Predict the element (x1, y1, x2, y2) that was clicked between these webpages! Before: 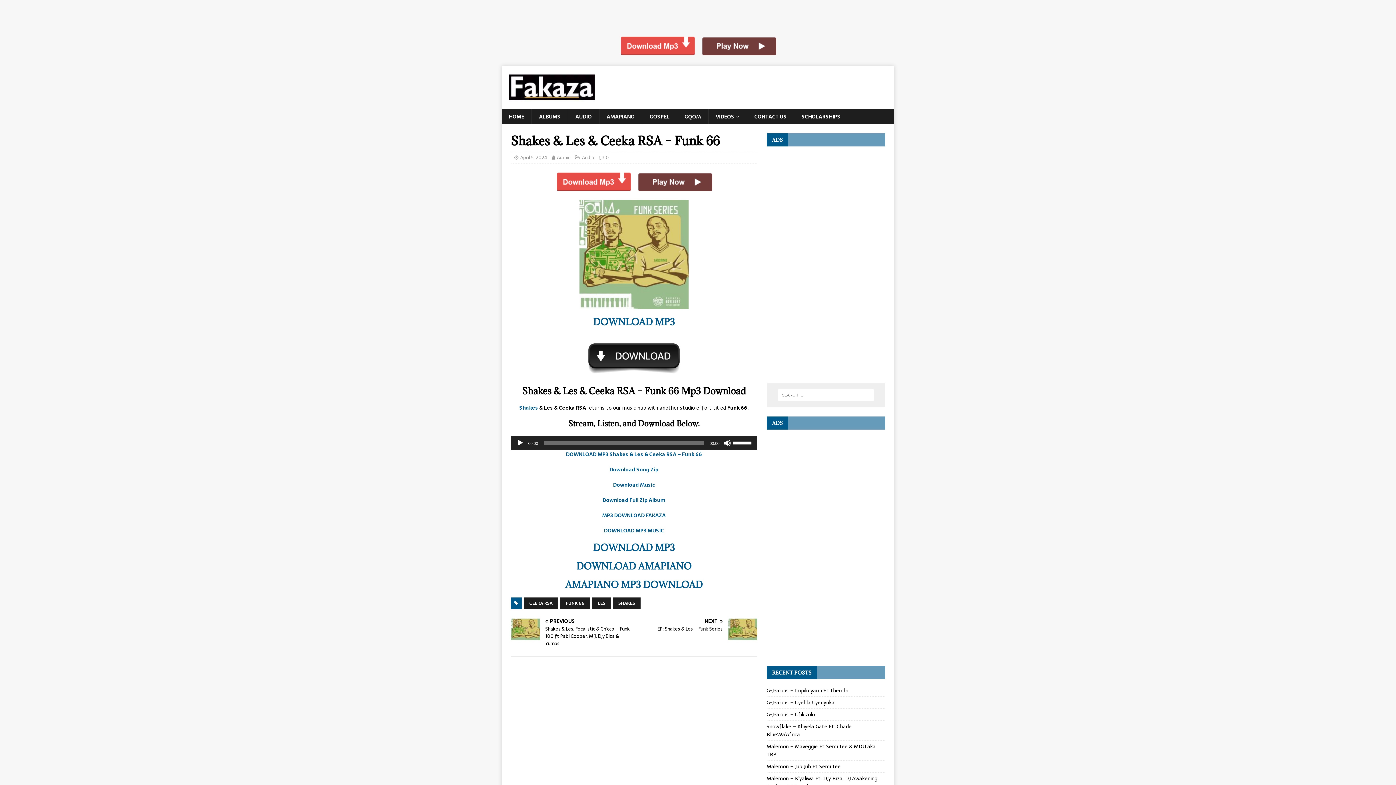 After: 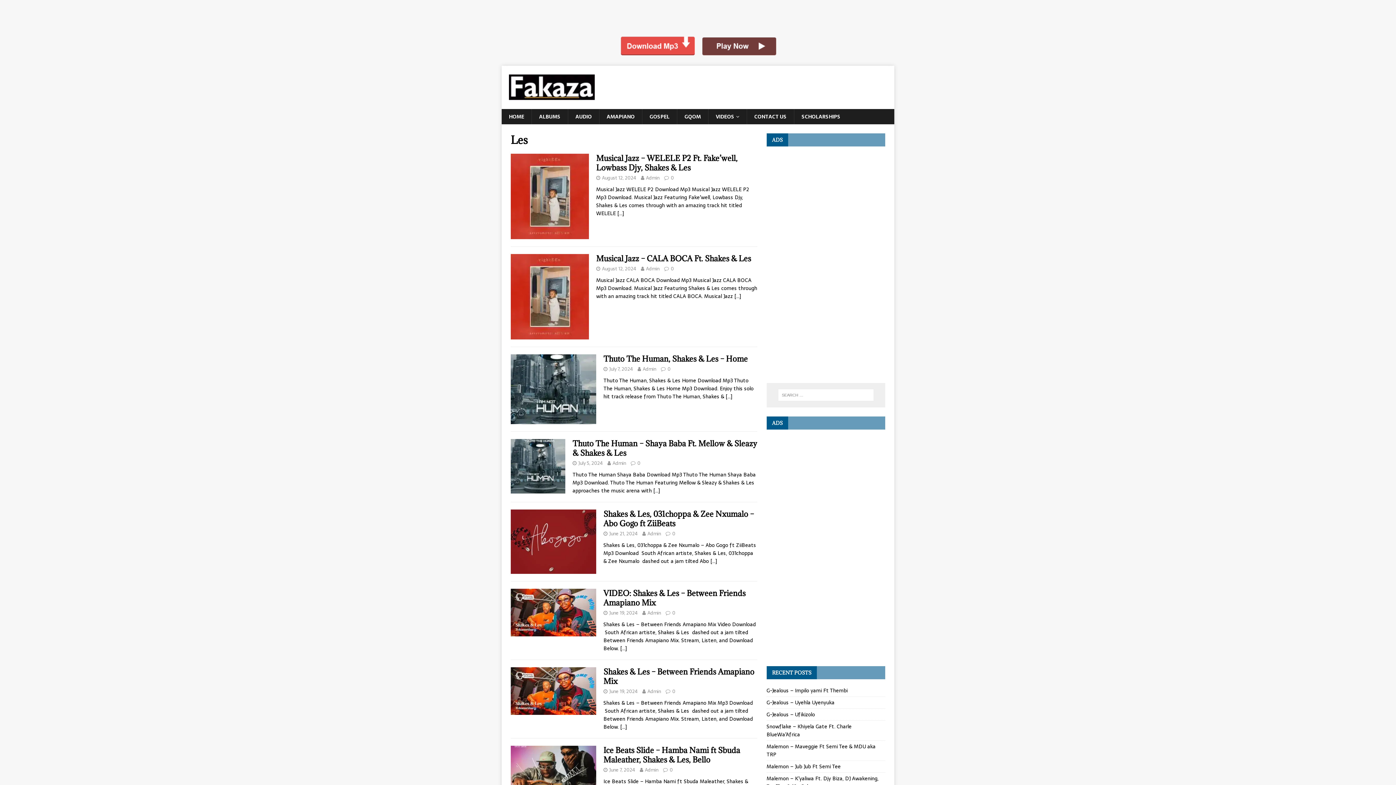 Action: label: LES bbox: (592, 570, 610, 581)